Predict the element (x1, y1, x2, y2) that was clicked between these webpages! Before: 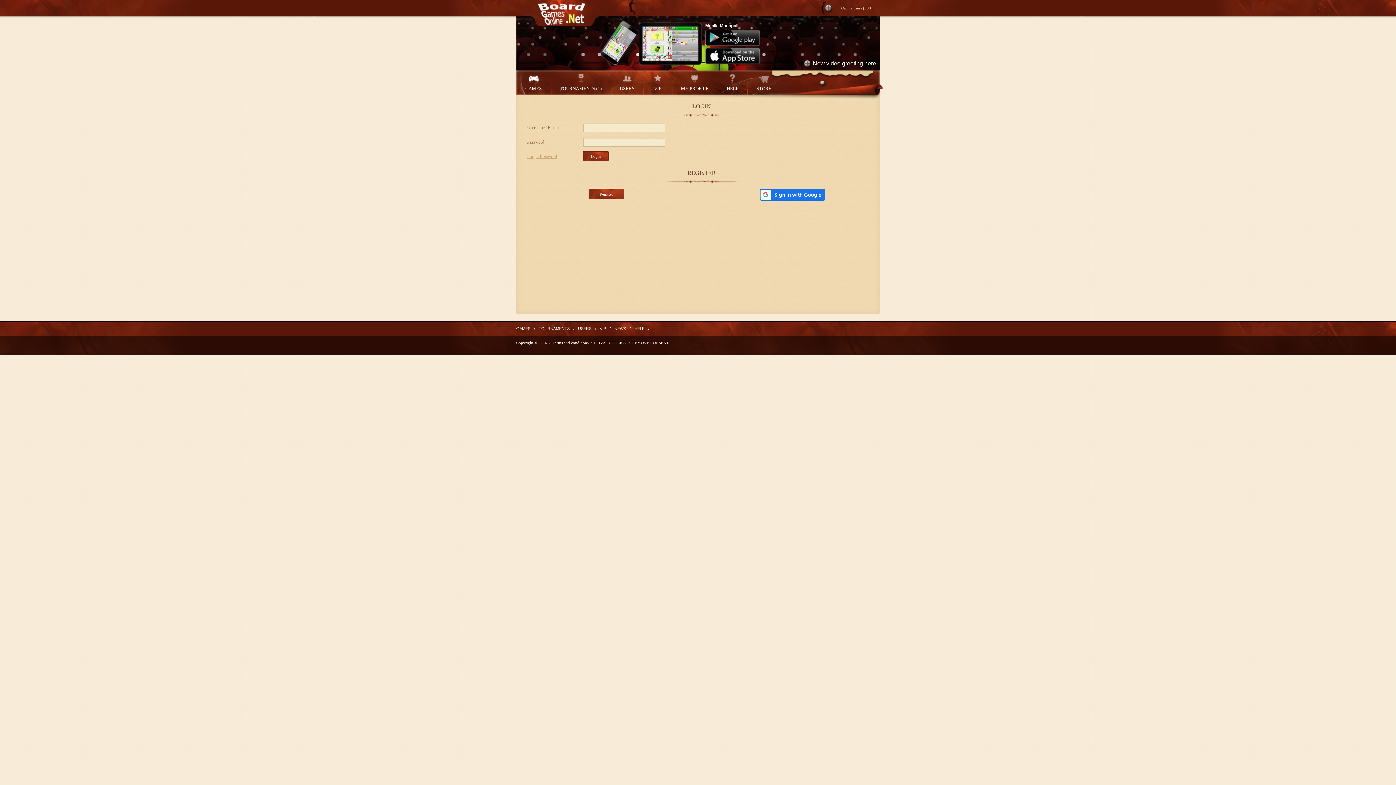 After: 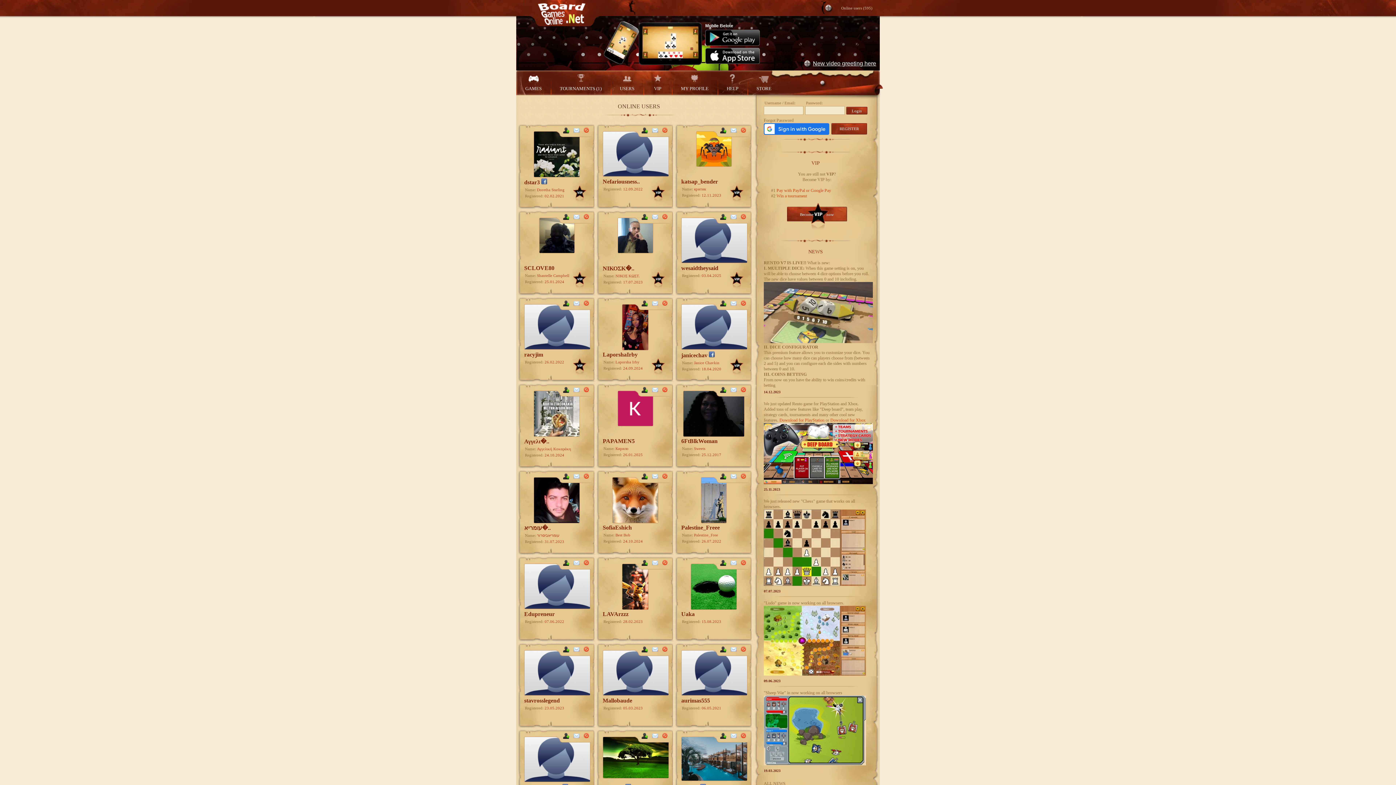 Action: label: Online users (590) bbox: (841, 0, 872, 16)